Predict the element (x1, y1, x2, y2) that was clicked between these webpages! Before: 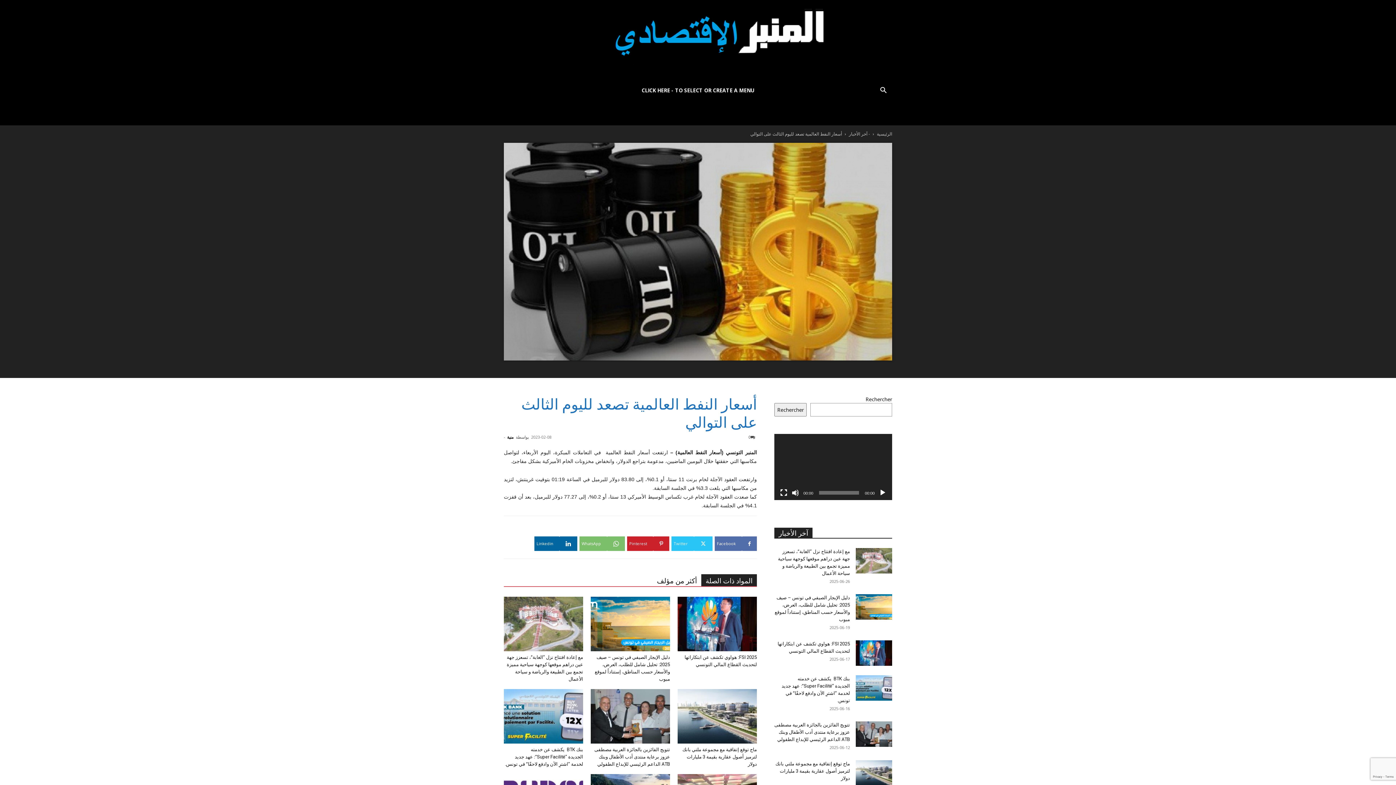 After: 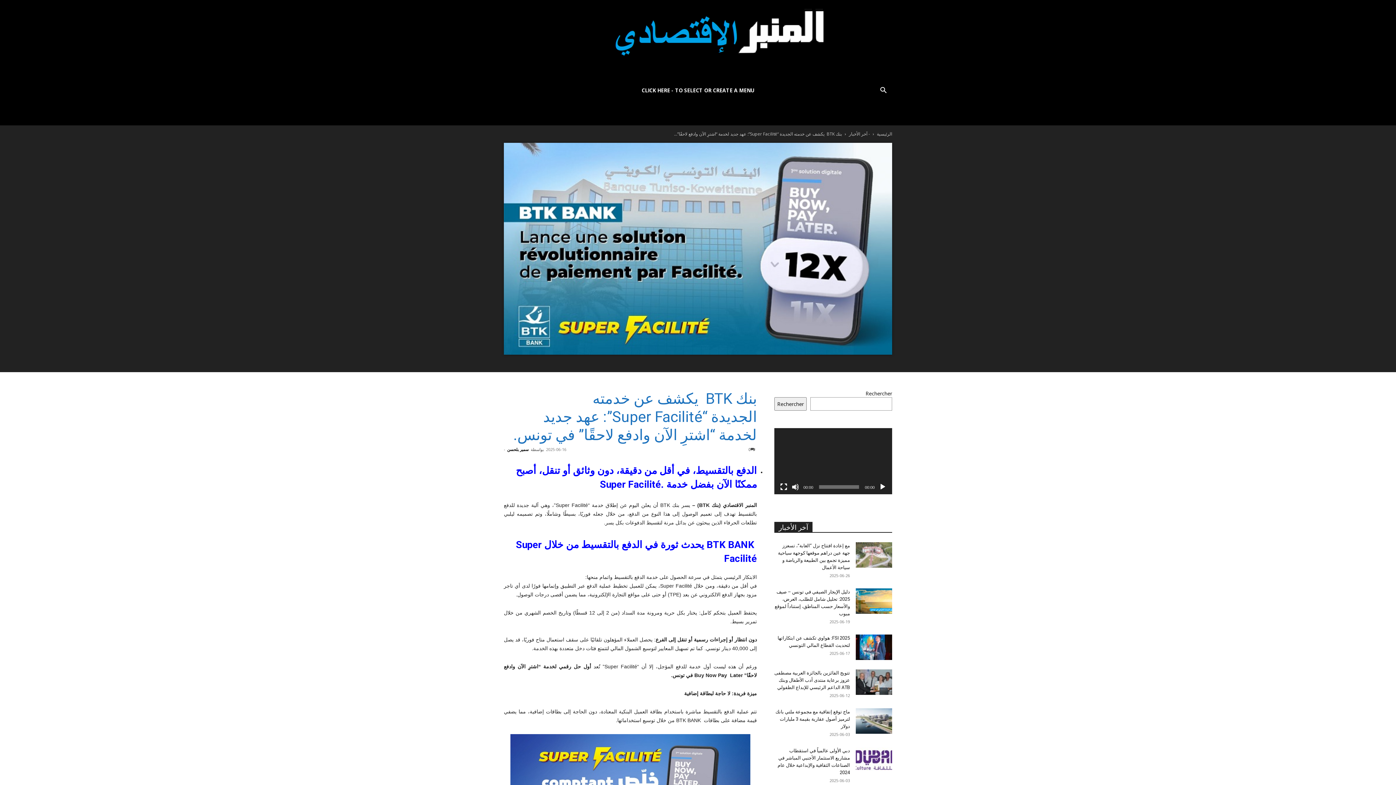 Action: bbox: (505, 747, 583, 767) label: بنك BTK  يكشف عن خدمته الجديدة “Super Facilité”: عهد جديد لخدمة “اشترِ الآن وادفع لاحقًا” في تونس.